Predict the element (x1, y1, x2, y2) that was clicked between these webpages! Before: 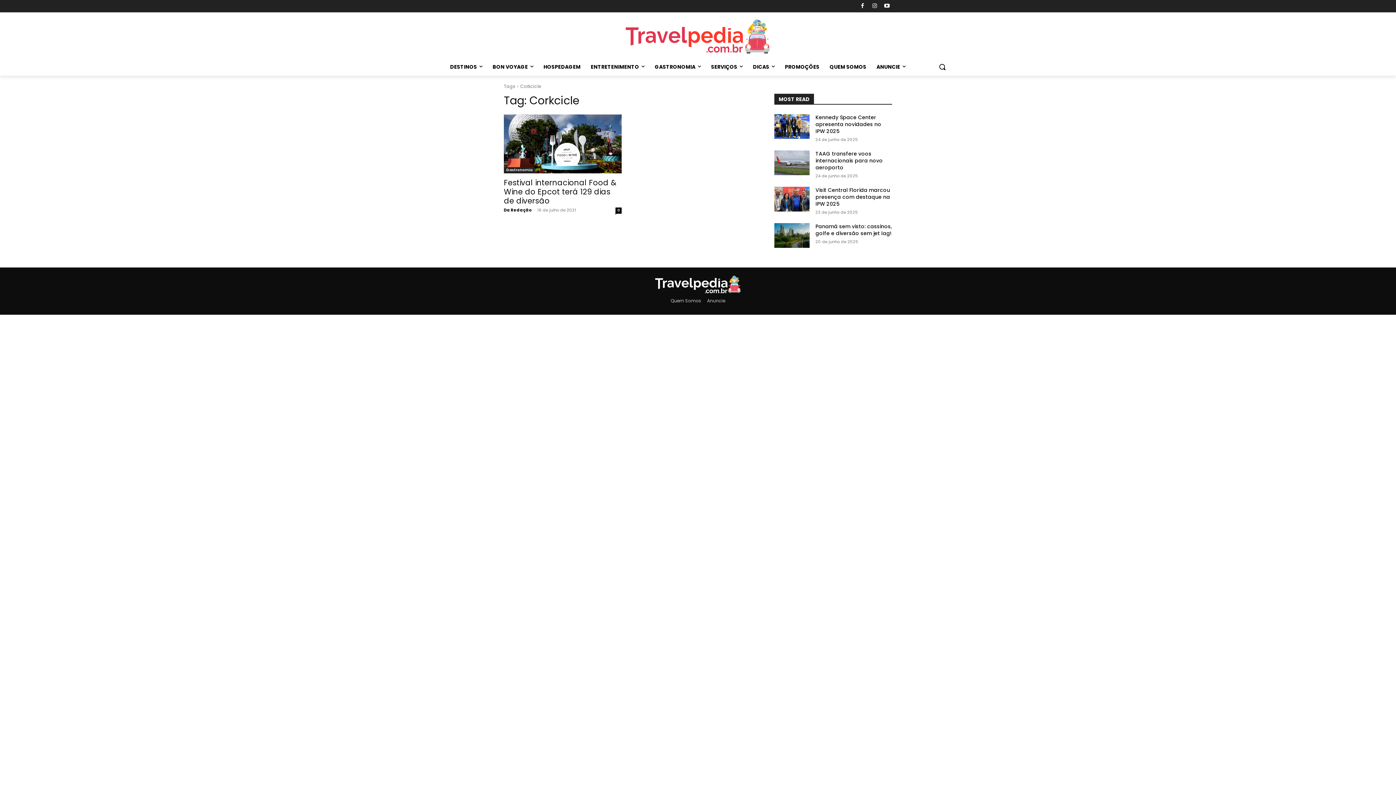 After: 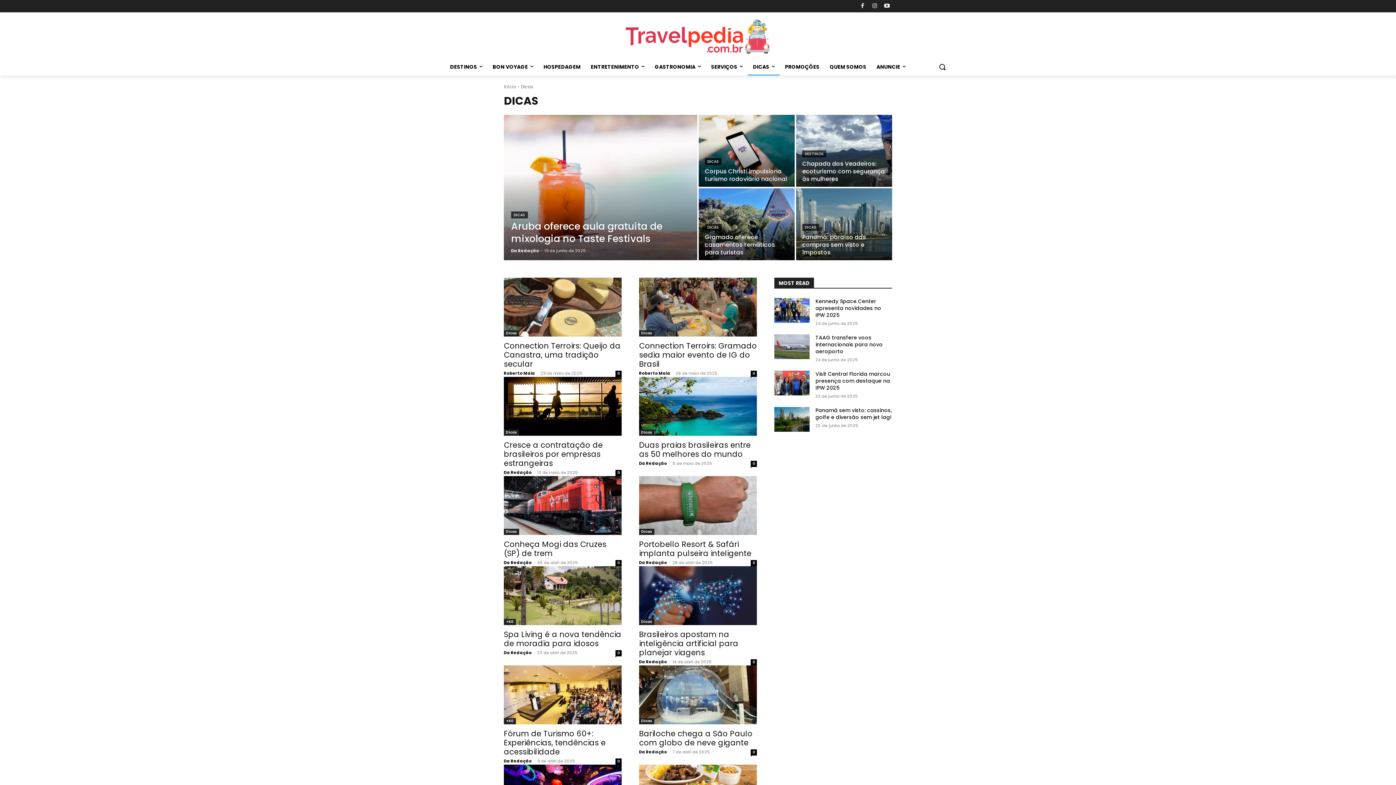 Action: label: DICAS bbox: (748, 58, 780, 75)